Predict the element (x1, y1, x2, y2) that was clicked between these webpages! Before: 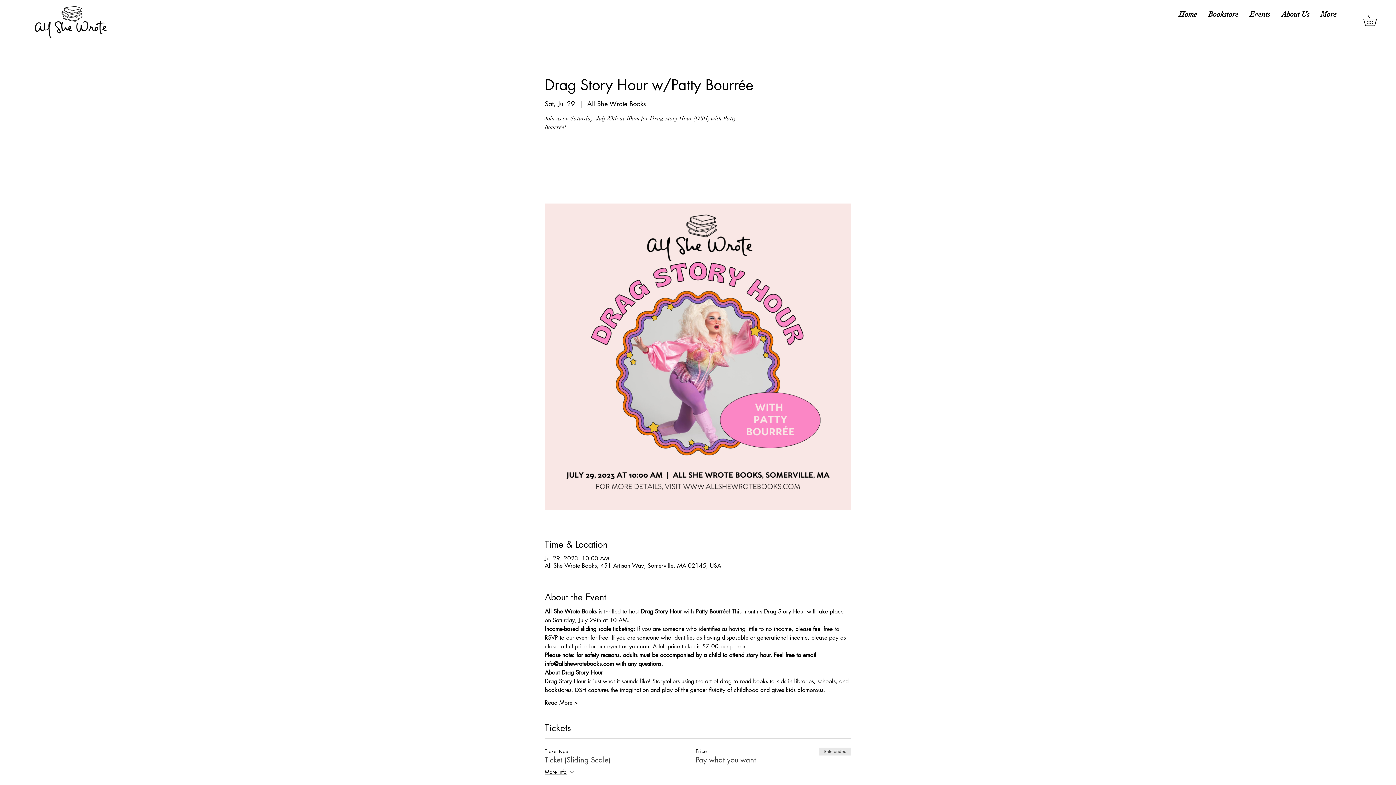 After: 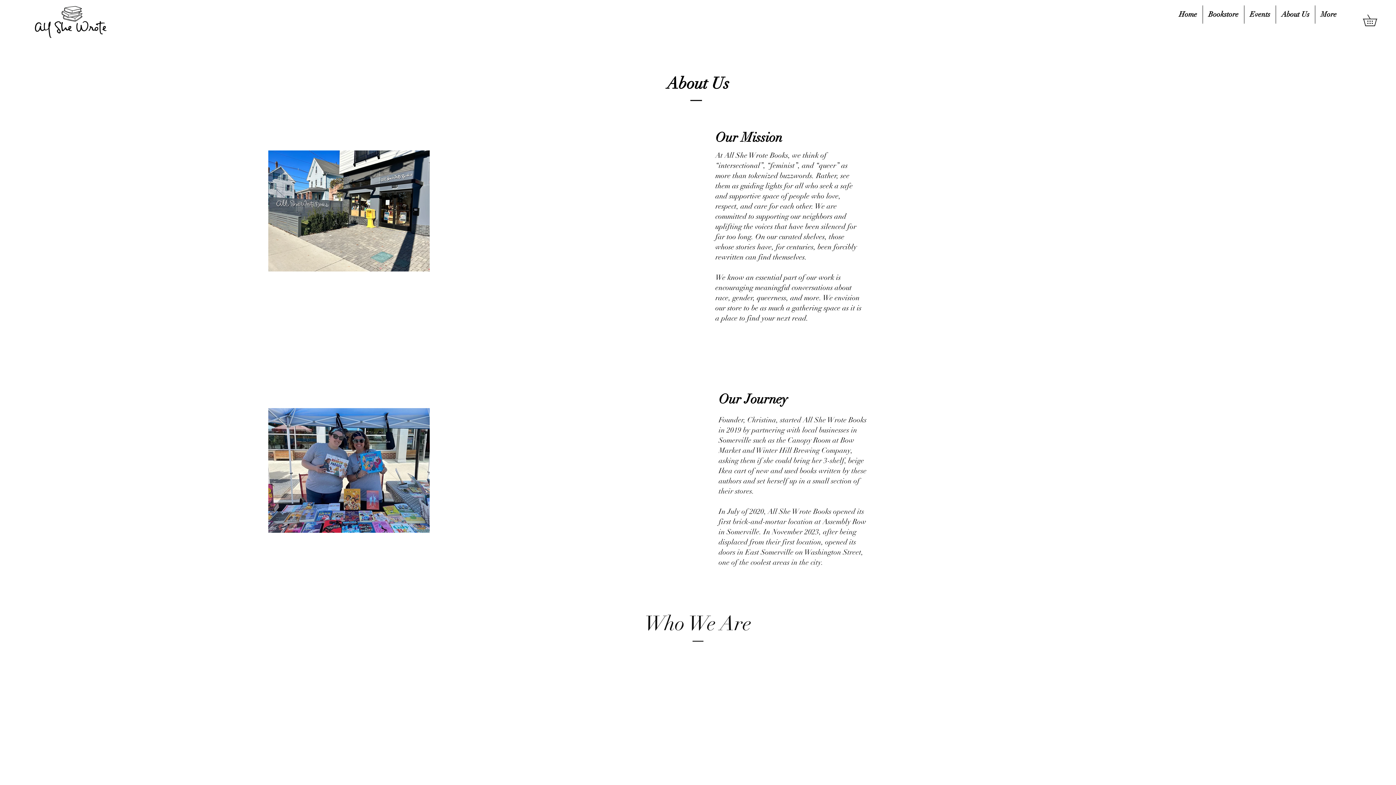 Action: bbox: (1276, 5, 1315, 23) label: About Us